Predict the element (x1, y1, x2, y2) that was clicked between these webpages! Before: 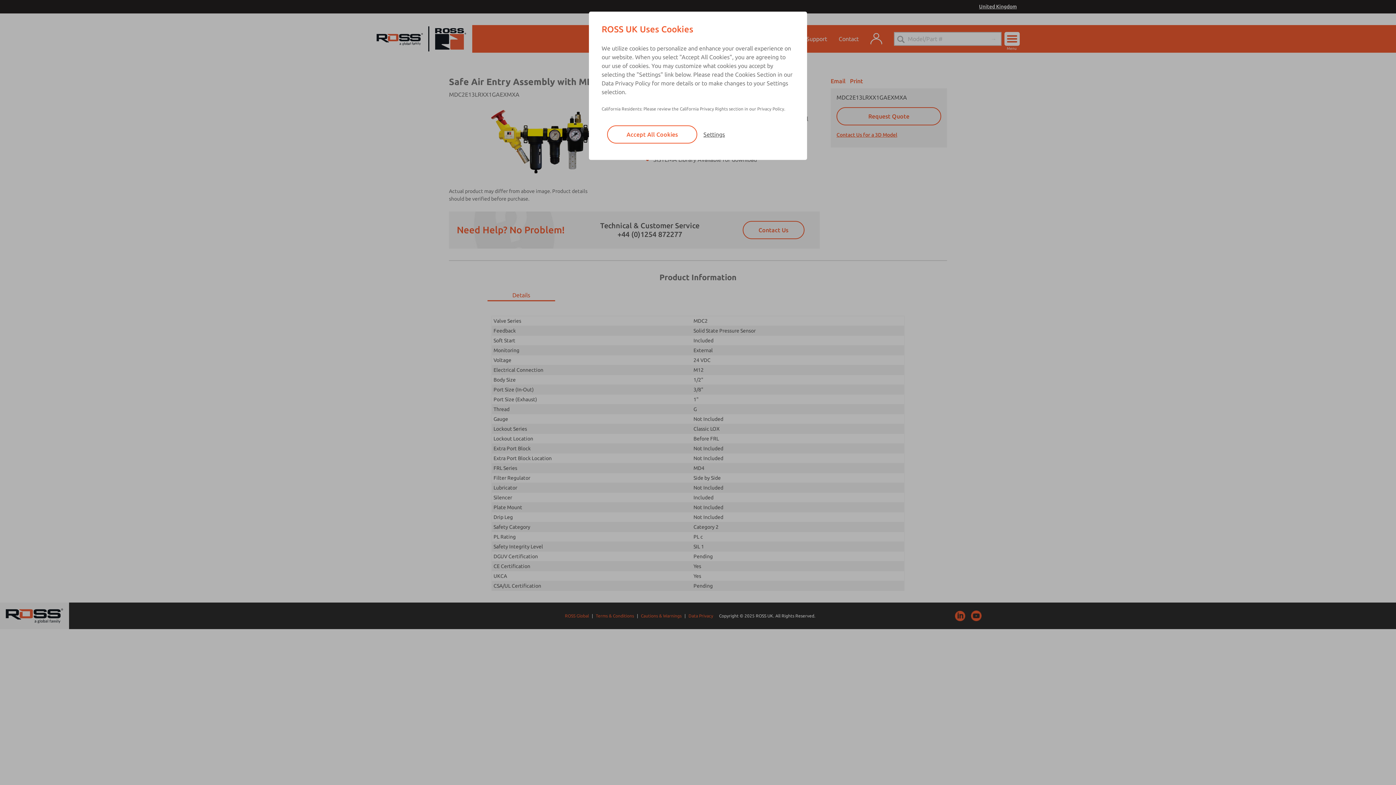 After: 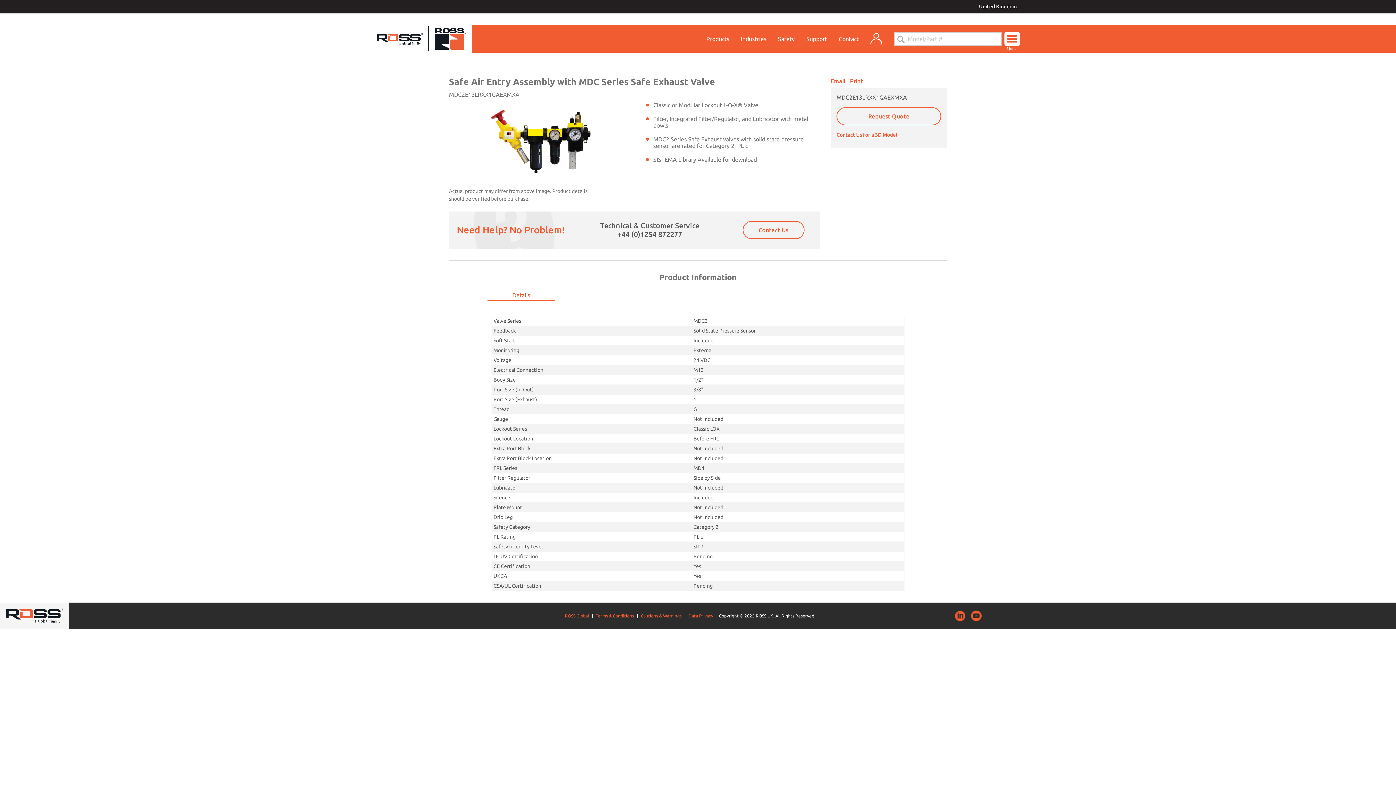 Action: label: Accept All Cookies bbox: (607, 125, 697, 143)